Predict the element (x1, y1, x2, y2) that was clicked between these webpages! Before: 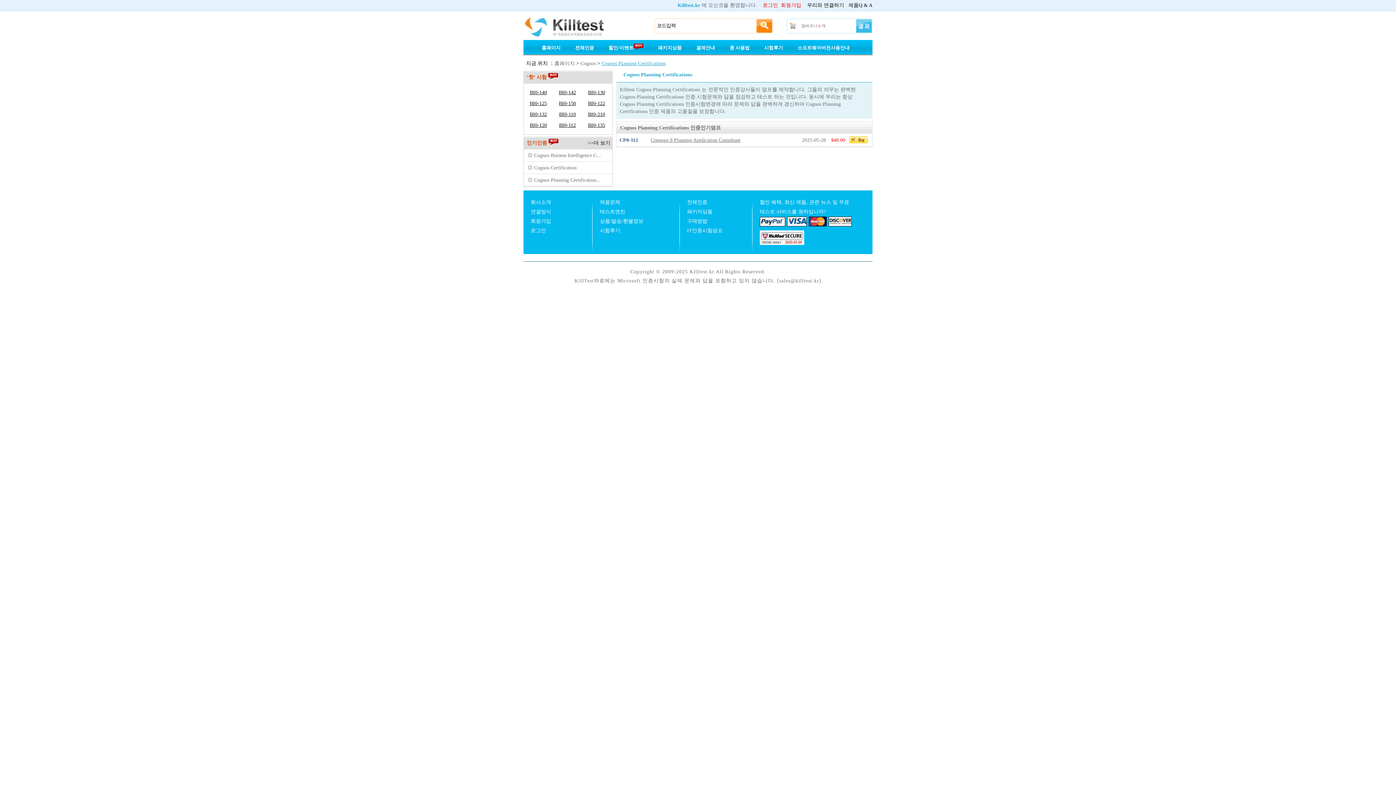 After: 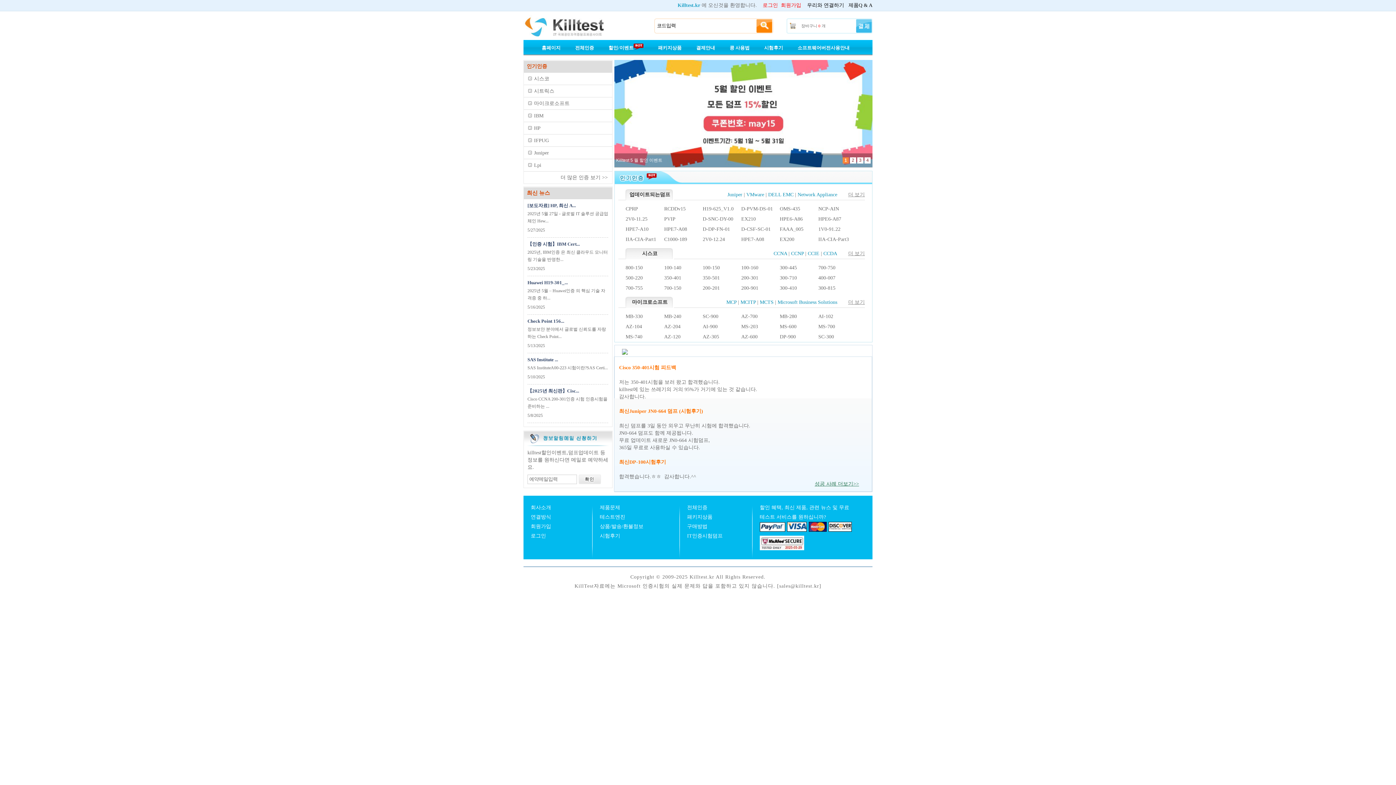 Action: bbox: (534, 40, 568, 55) label: 홈페이지